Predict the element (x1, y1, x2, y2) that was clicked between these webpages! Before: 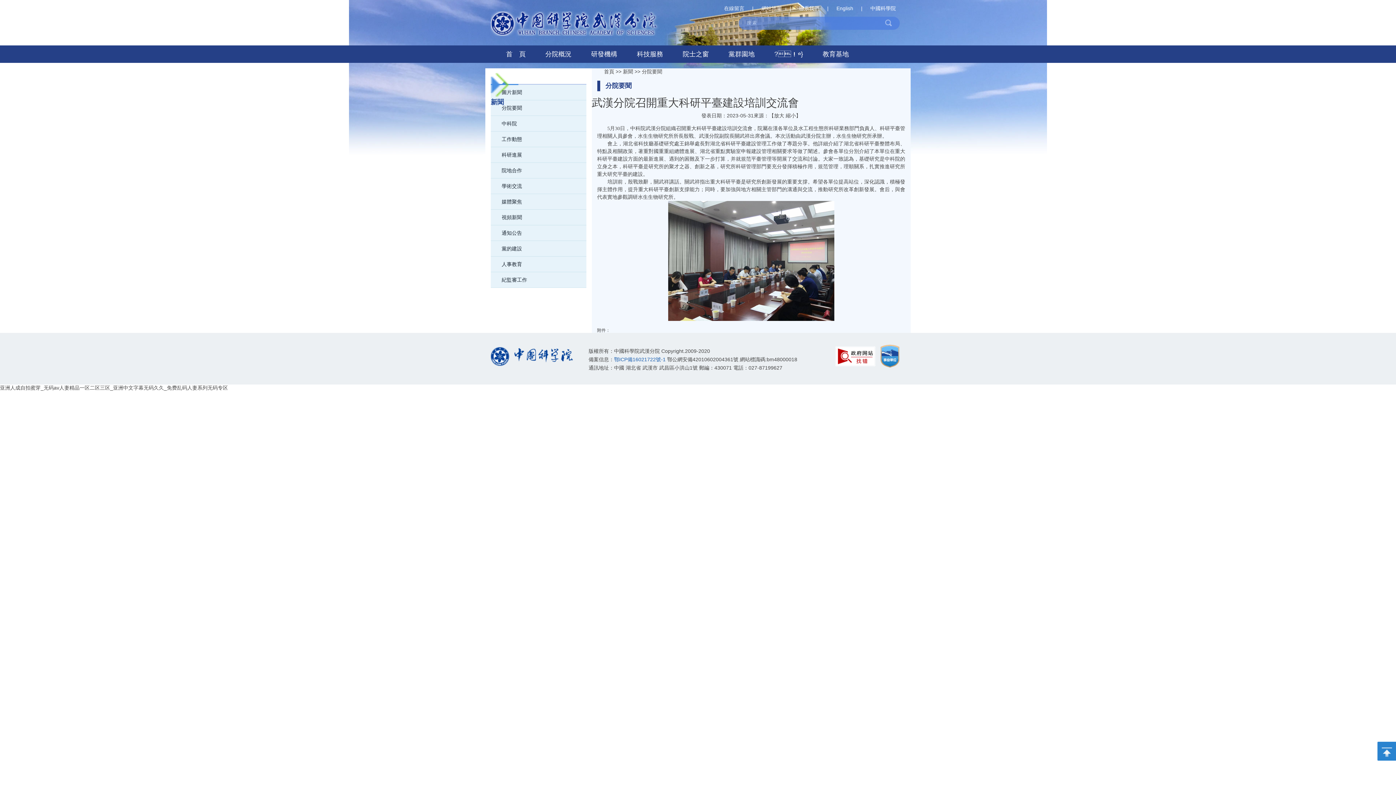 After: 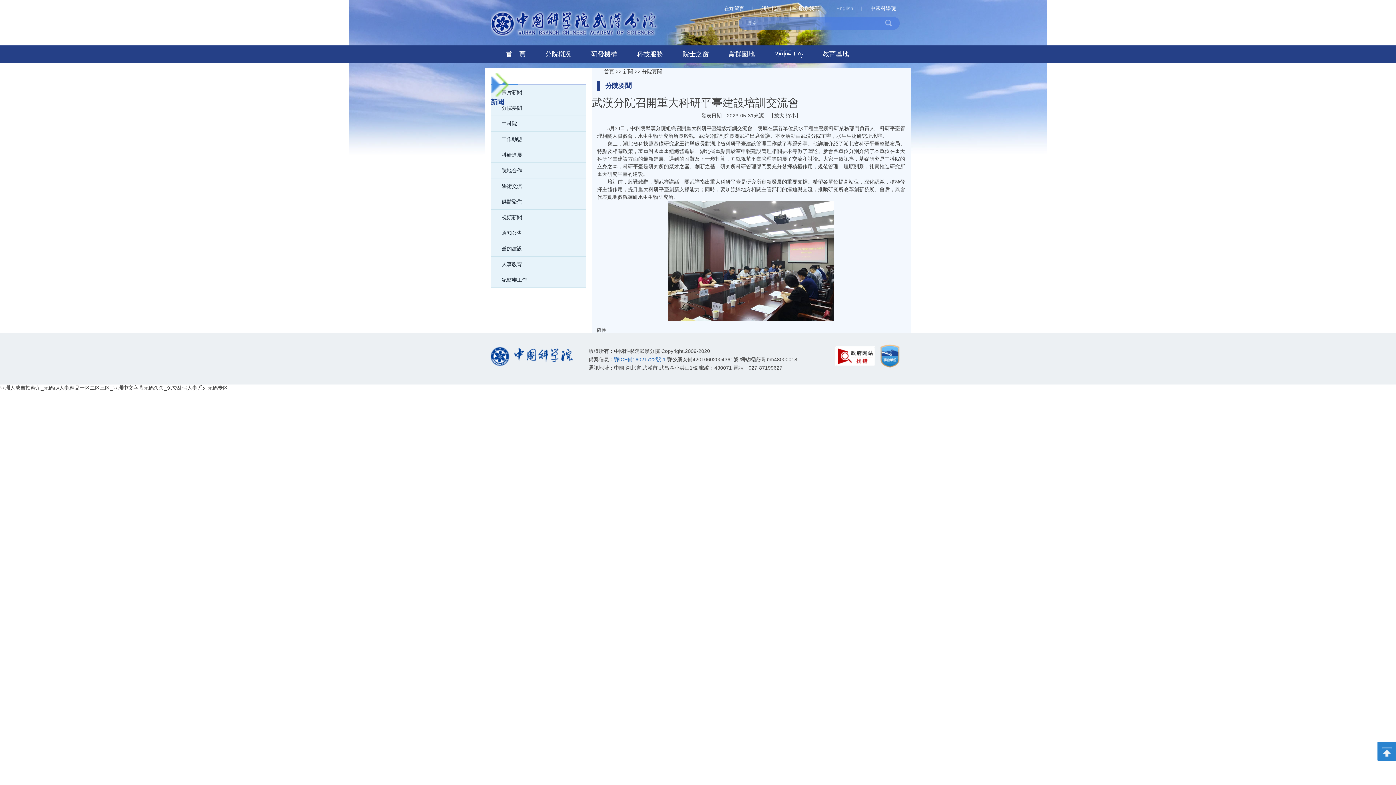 Action: bbox: (836, 5, 853, 11) label: English